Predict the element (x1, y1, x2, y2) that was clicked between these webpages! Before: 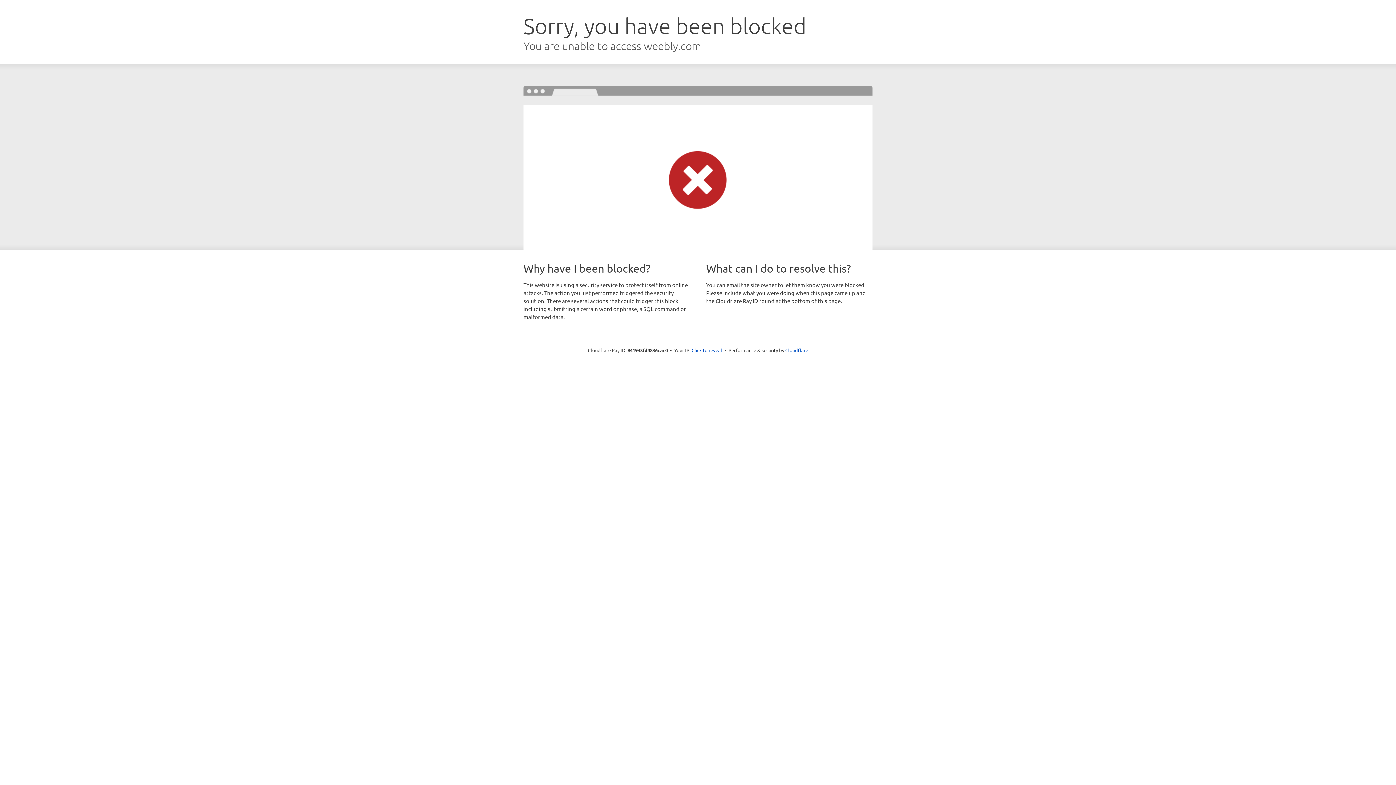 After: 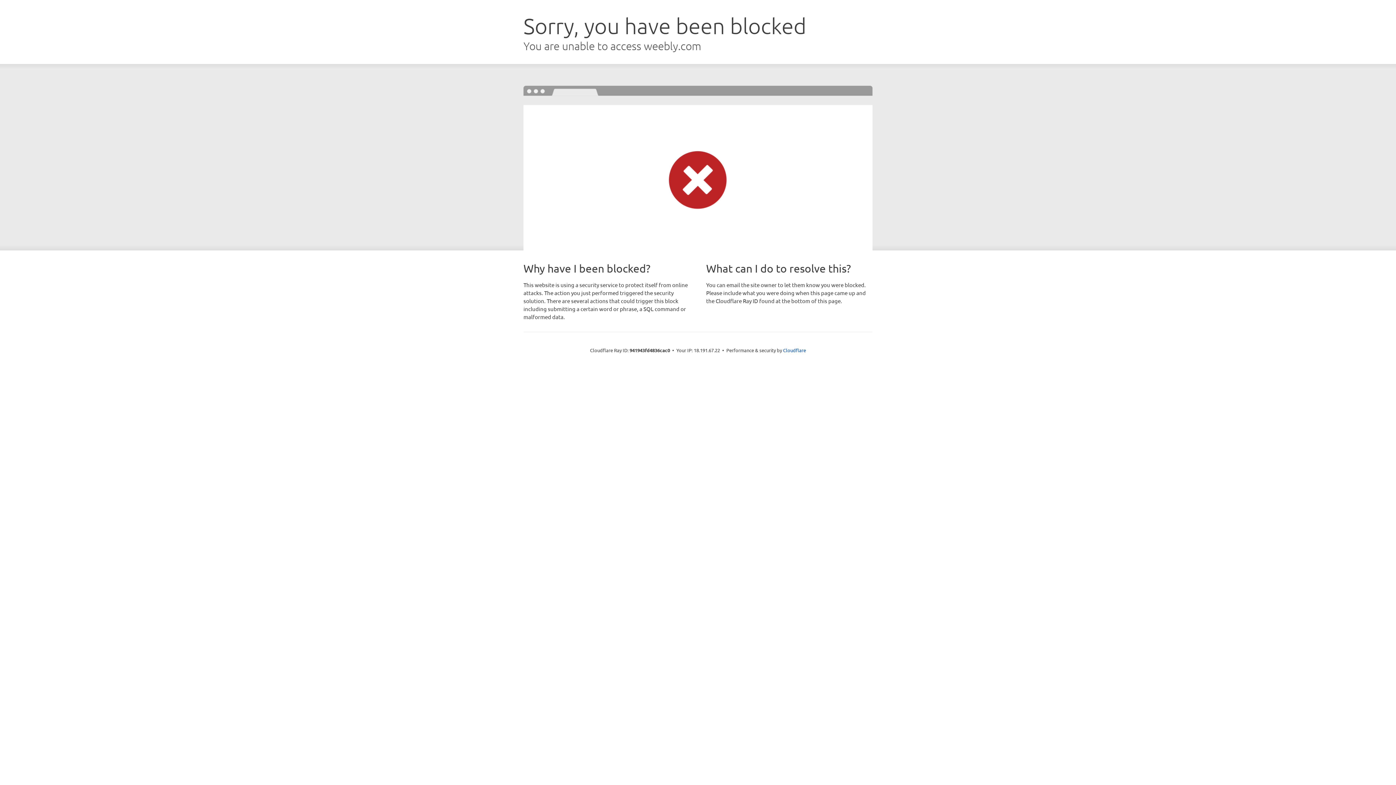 Action: label: Click to reveal bbox: (691, 346, 722, 353)